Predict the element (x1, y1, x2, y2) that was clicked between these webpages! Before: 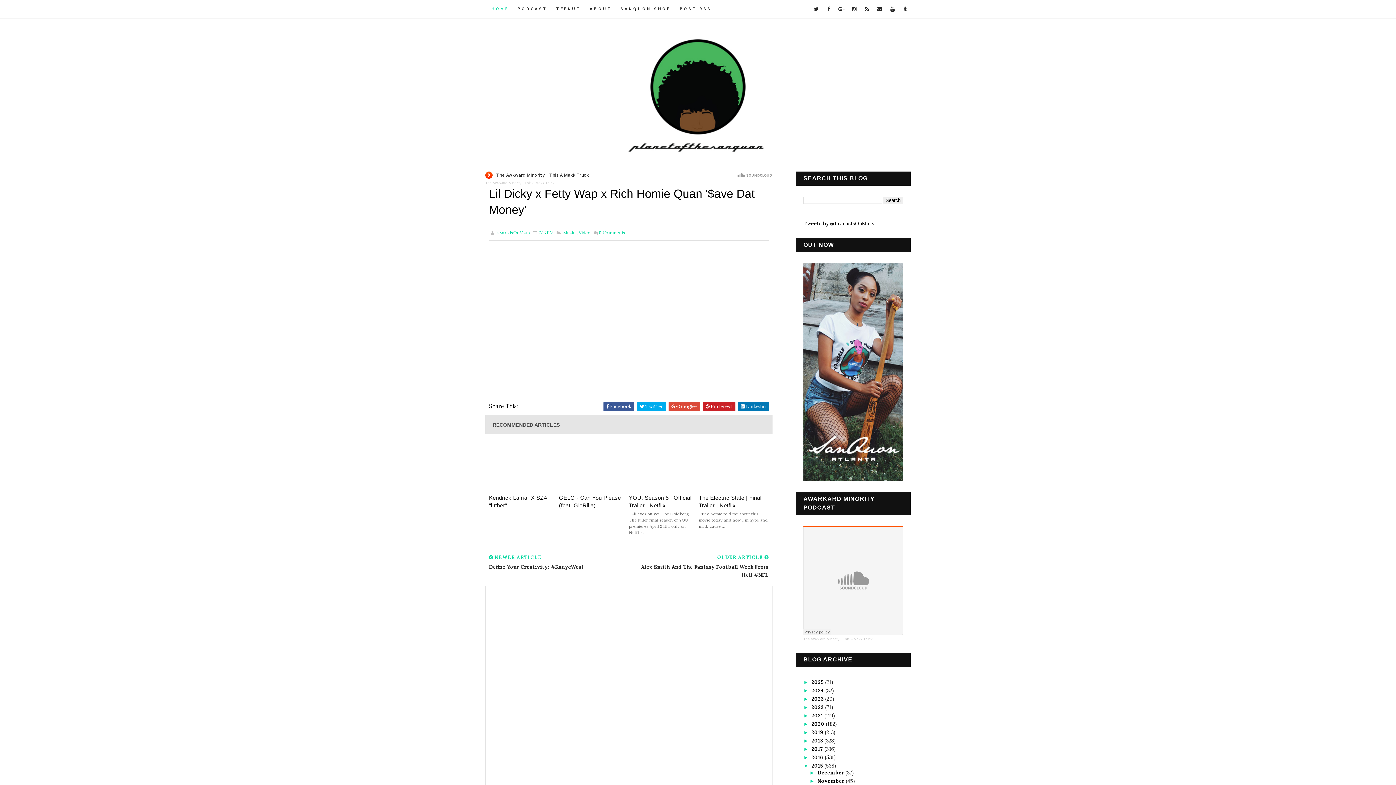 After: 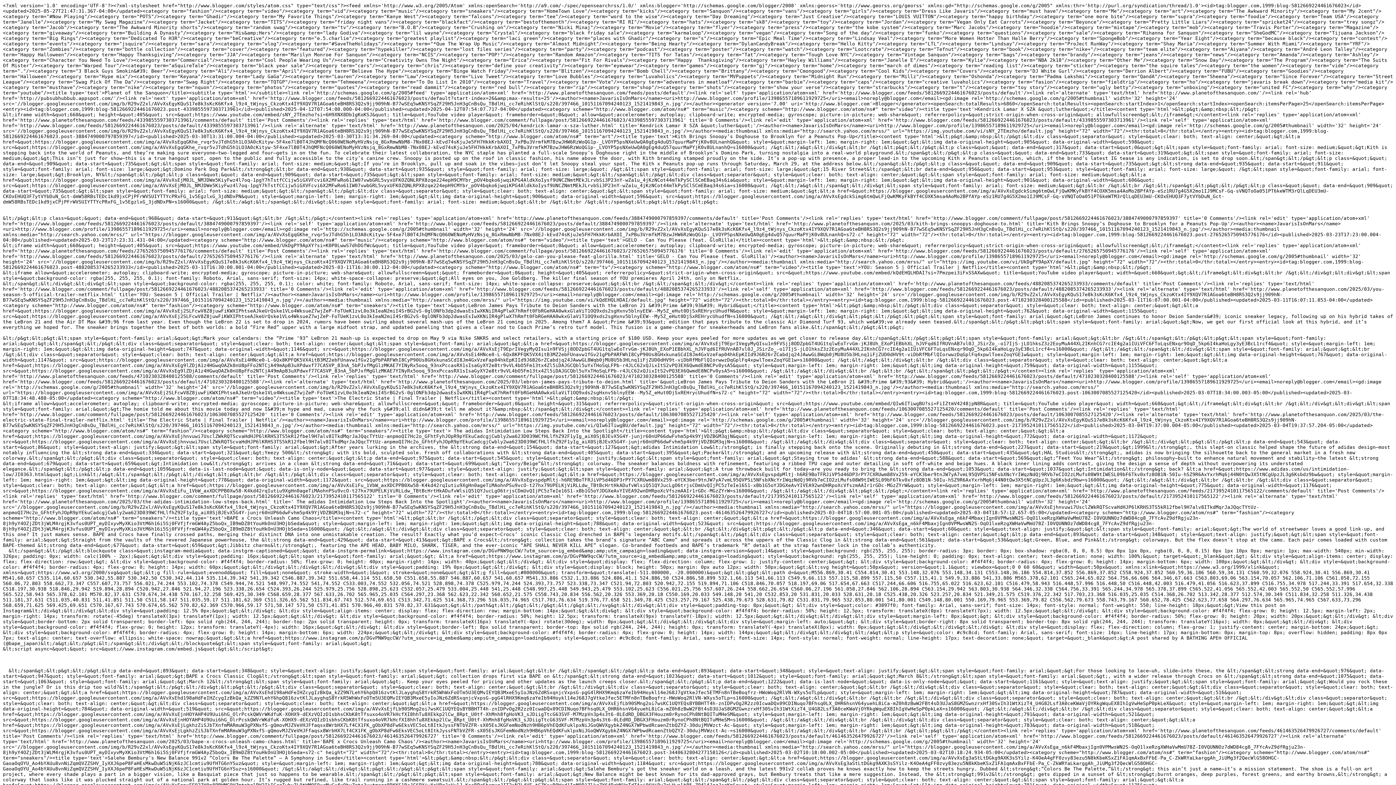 Action: bbox: (675, 0, 716, 18) label: POST RSS